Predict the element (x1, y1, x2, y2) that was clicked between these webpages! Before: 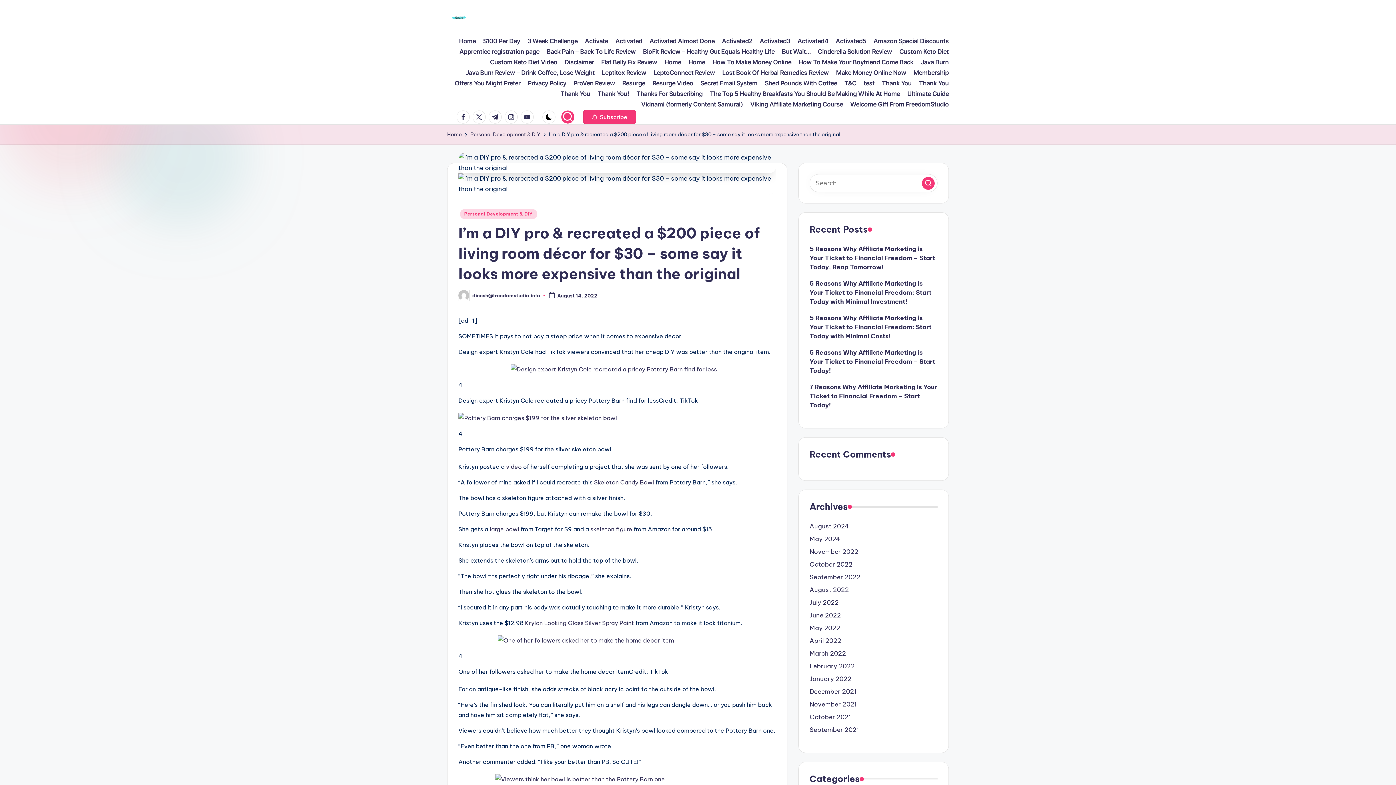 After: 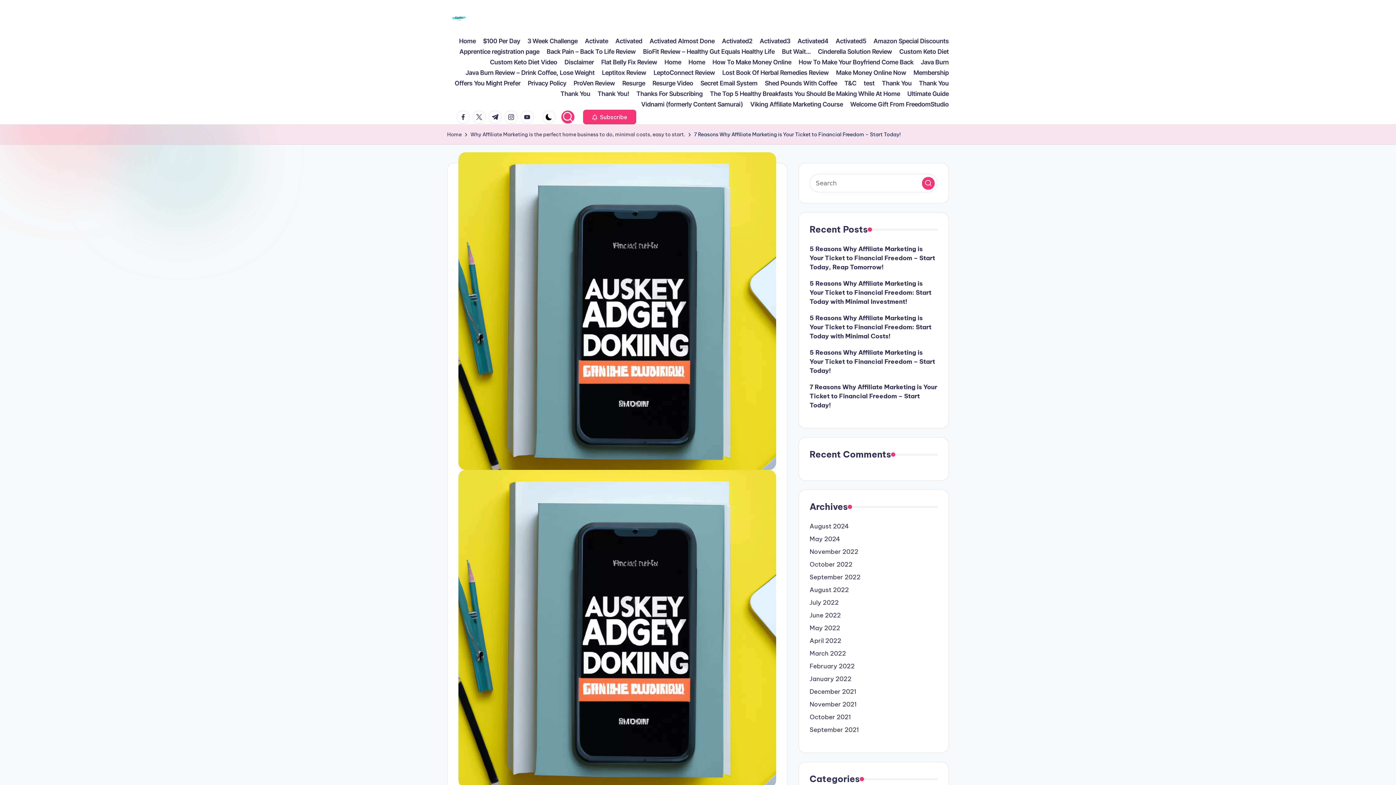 Action: label: 7 Reasons Why Affiliate Marketing is Your Ticket to Financial Freedom – Start Today! bbox: (809, 382, 937, 410)